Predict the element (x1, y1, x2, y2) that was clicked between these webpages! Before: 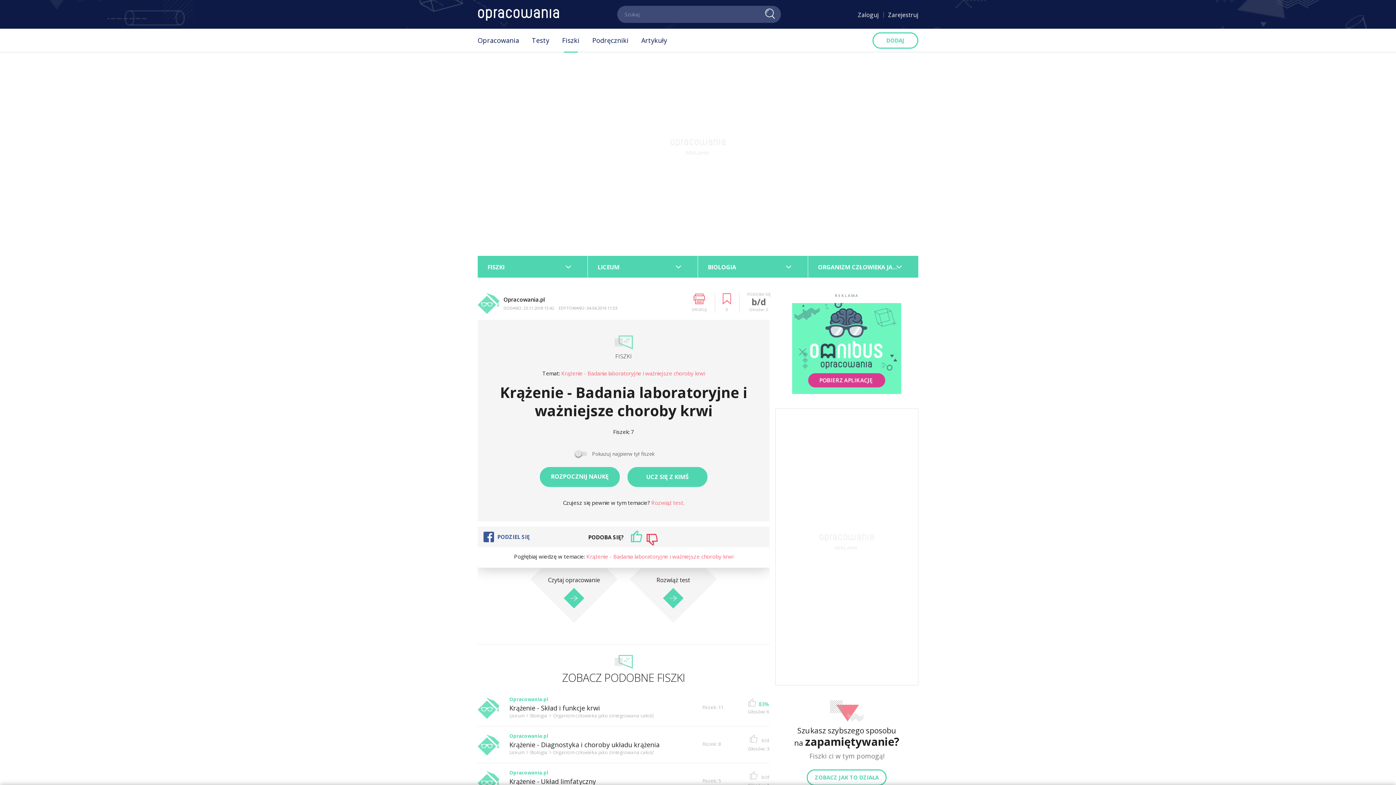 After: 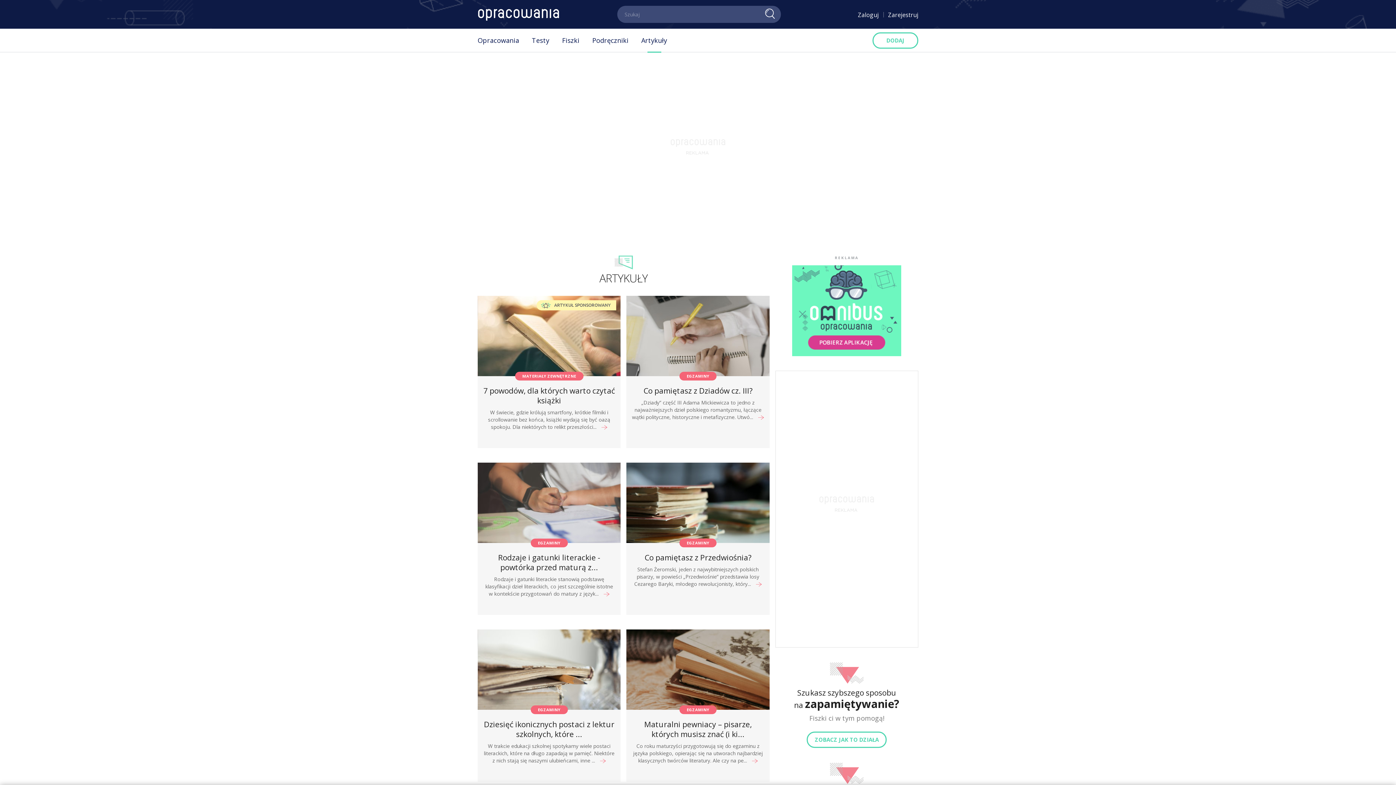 Action: label: Artykuły bbox: (641, 28, 667, 52)